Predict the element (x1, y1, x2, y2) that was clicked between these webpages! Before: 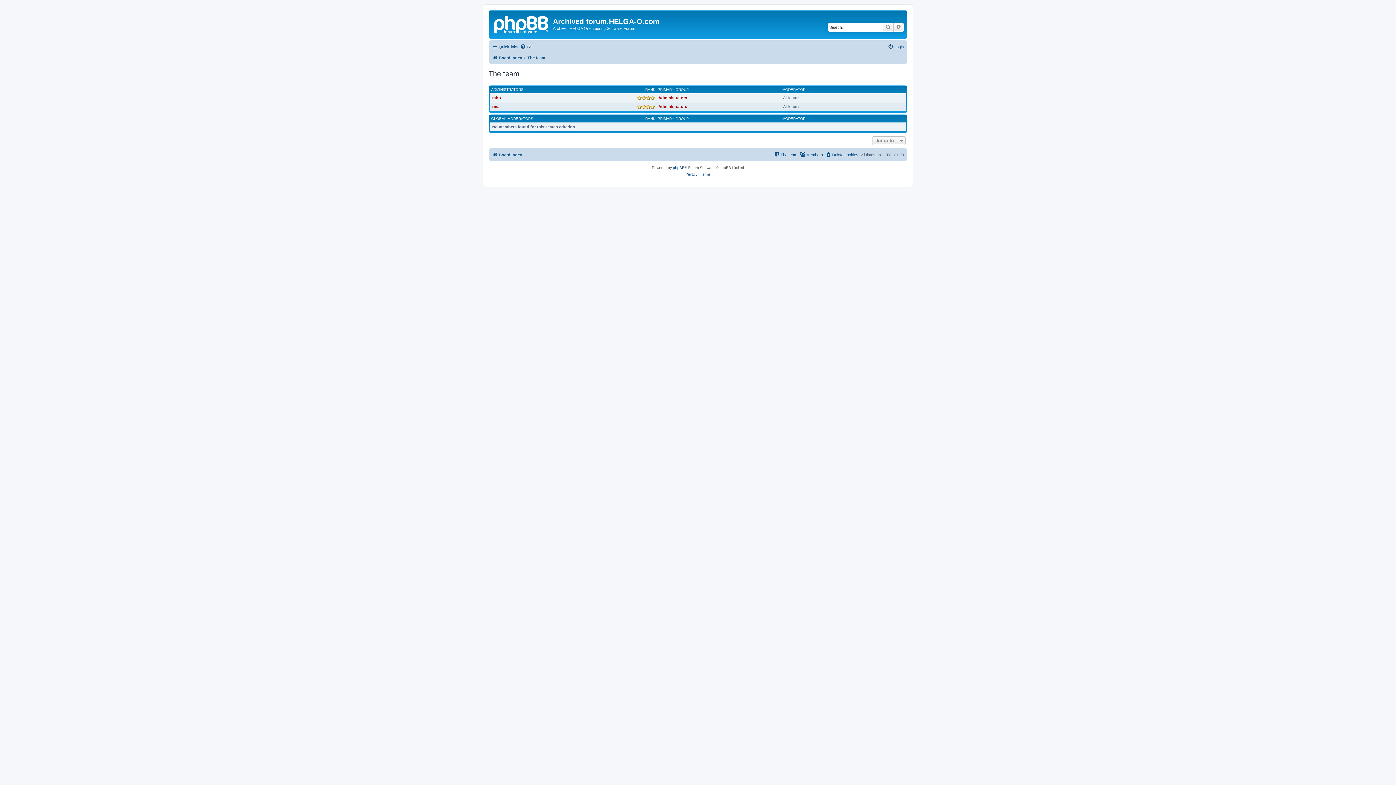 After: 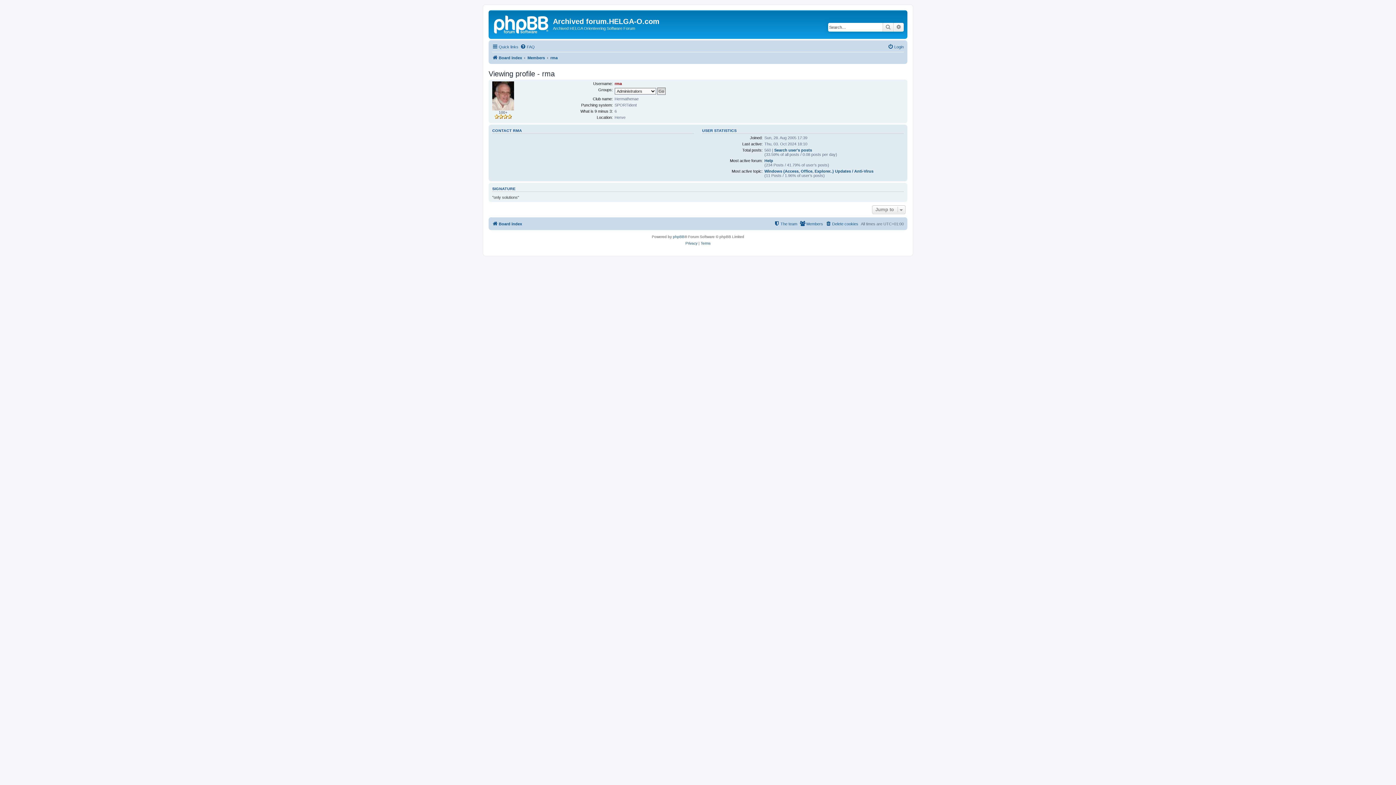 Action: bbox: (492, 104, 499, 108) label: rma